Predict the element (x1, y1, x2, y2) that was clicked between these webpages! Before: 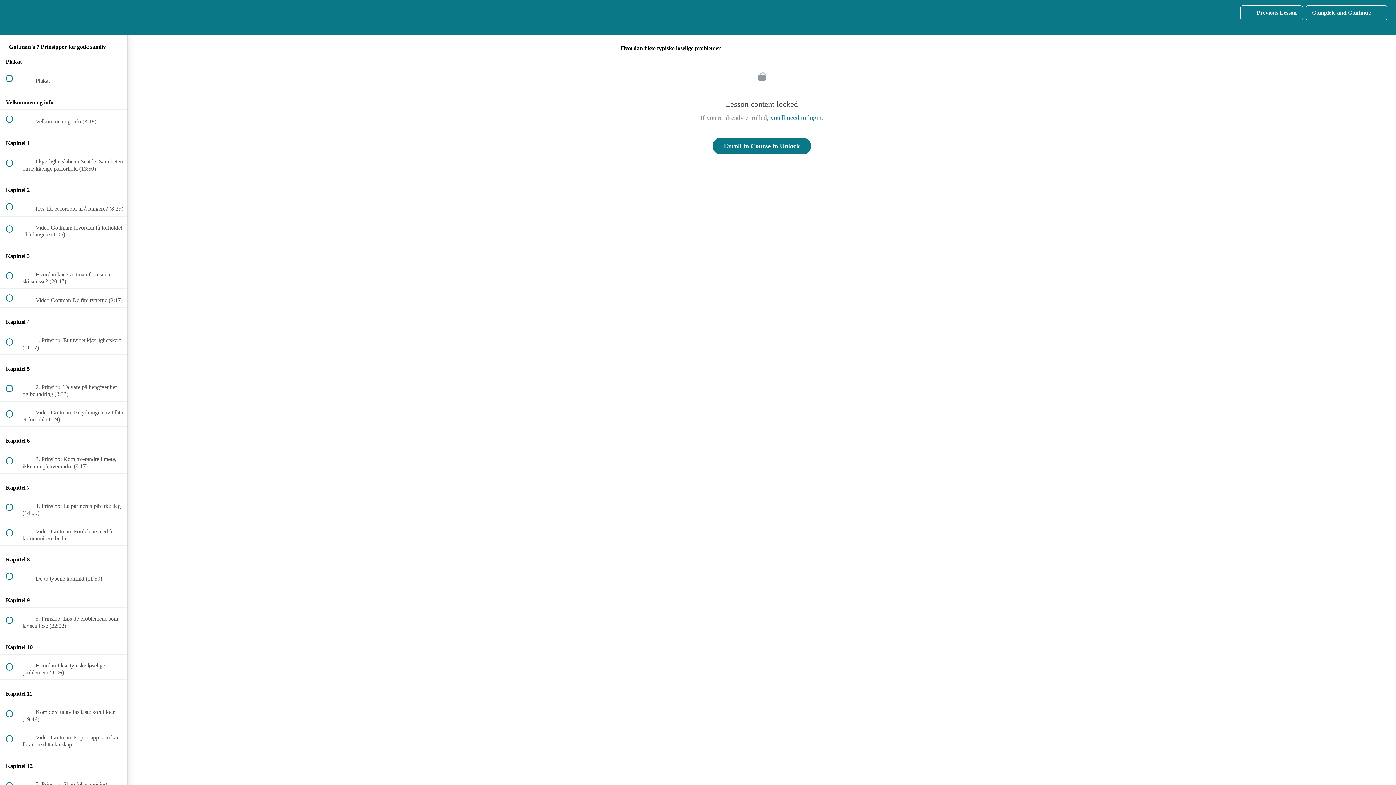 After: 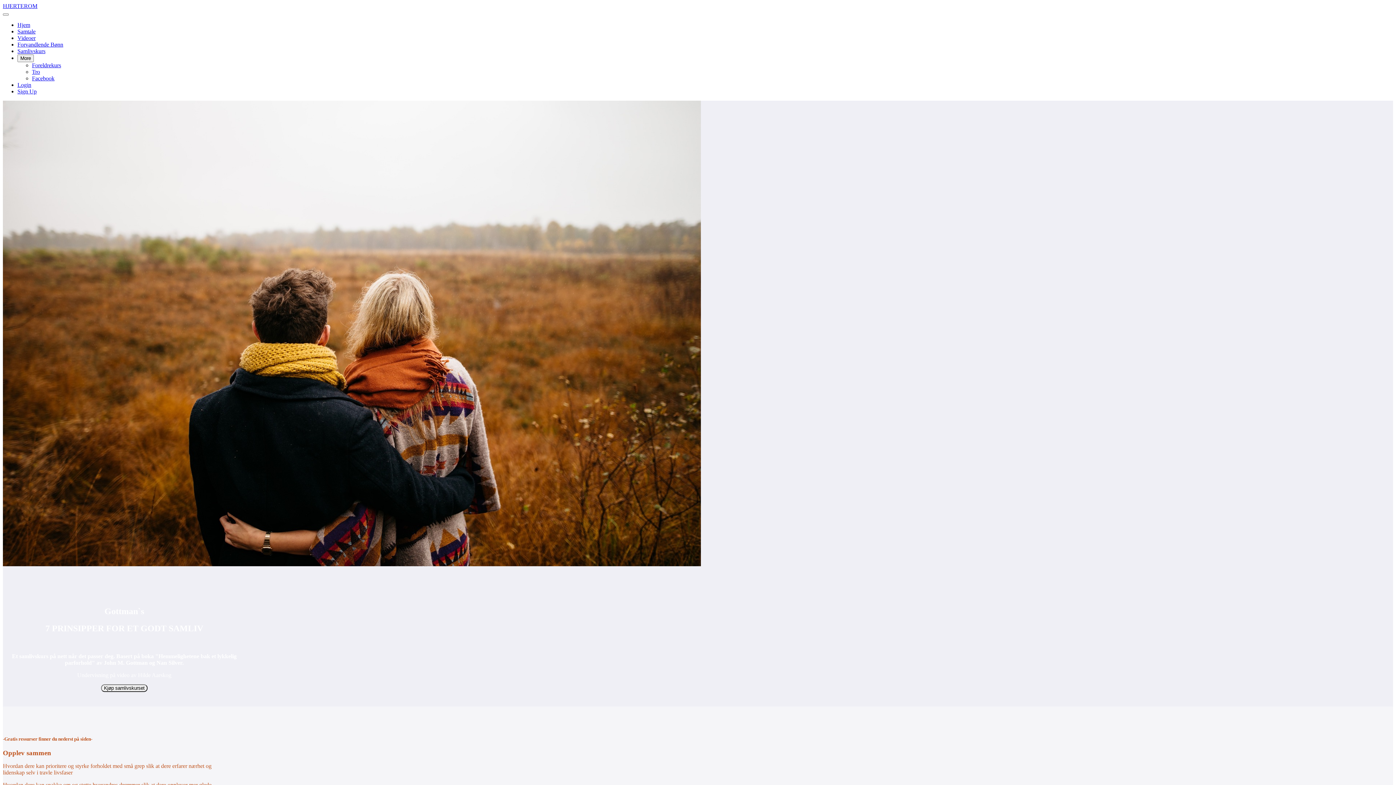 Action: bbox: (712, 137, 811, 154) label: Enroll in Course to Unlock